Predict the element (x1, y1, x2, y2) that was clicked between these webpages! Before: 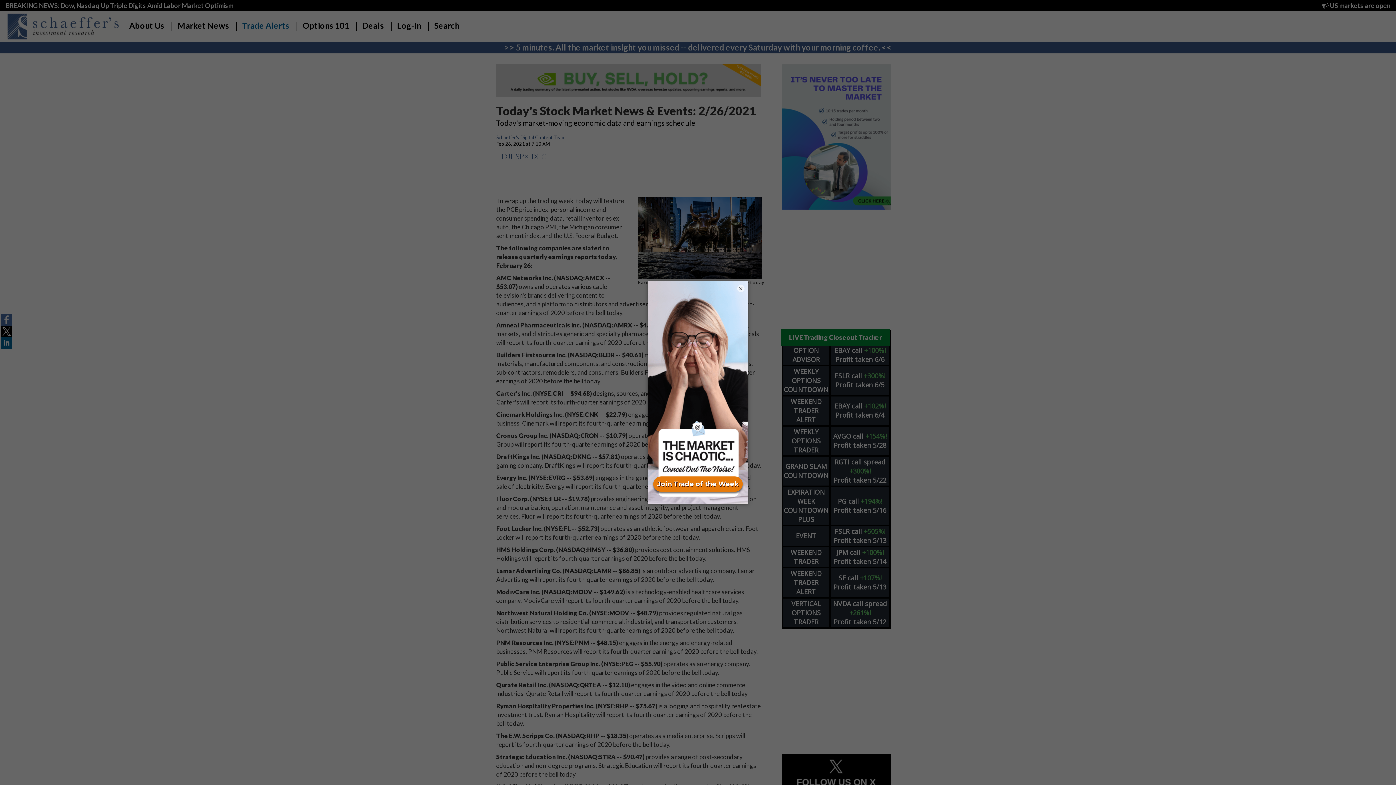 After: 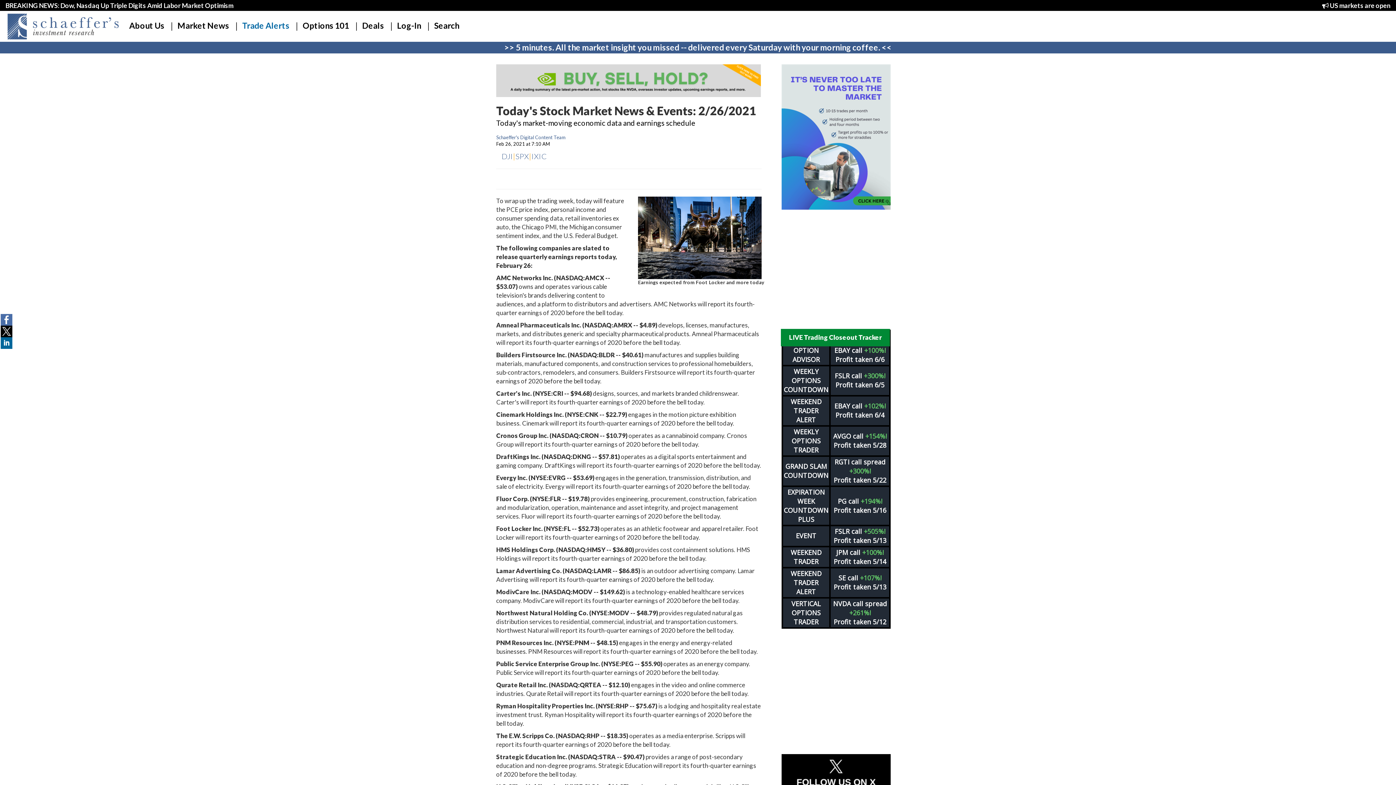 Action: label: × bbox: (737, 284, 744, 292)